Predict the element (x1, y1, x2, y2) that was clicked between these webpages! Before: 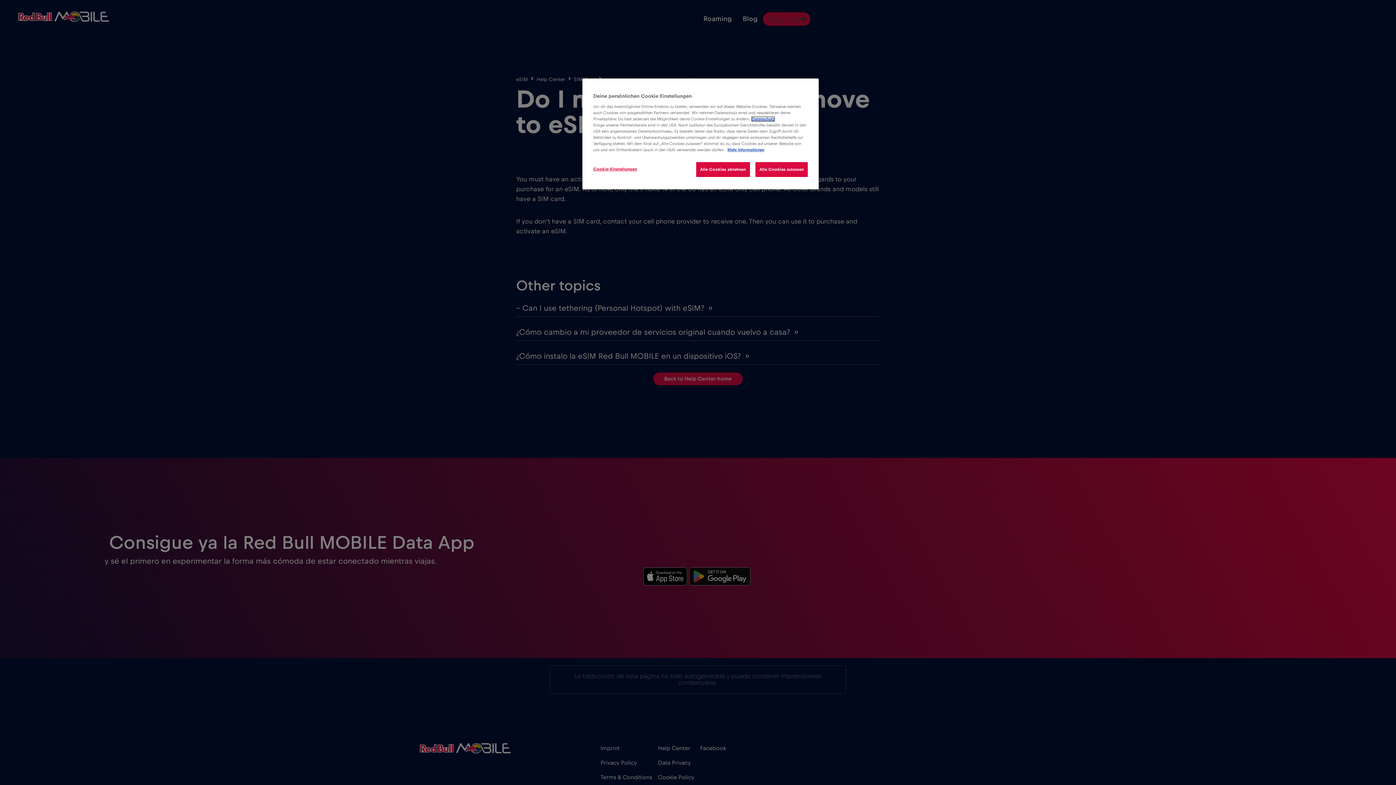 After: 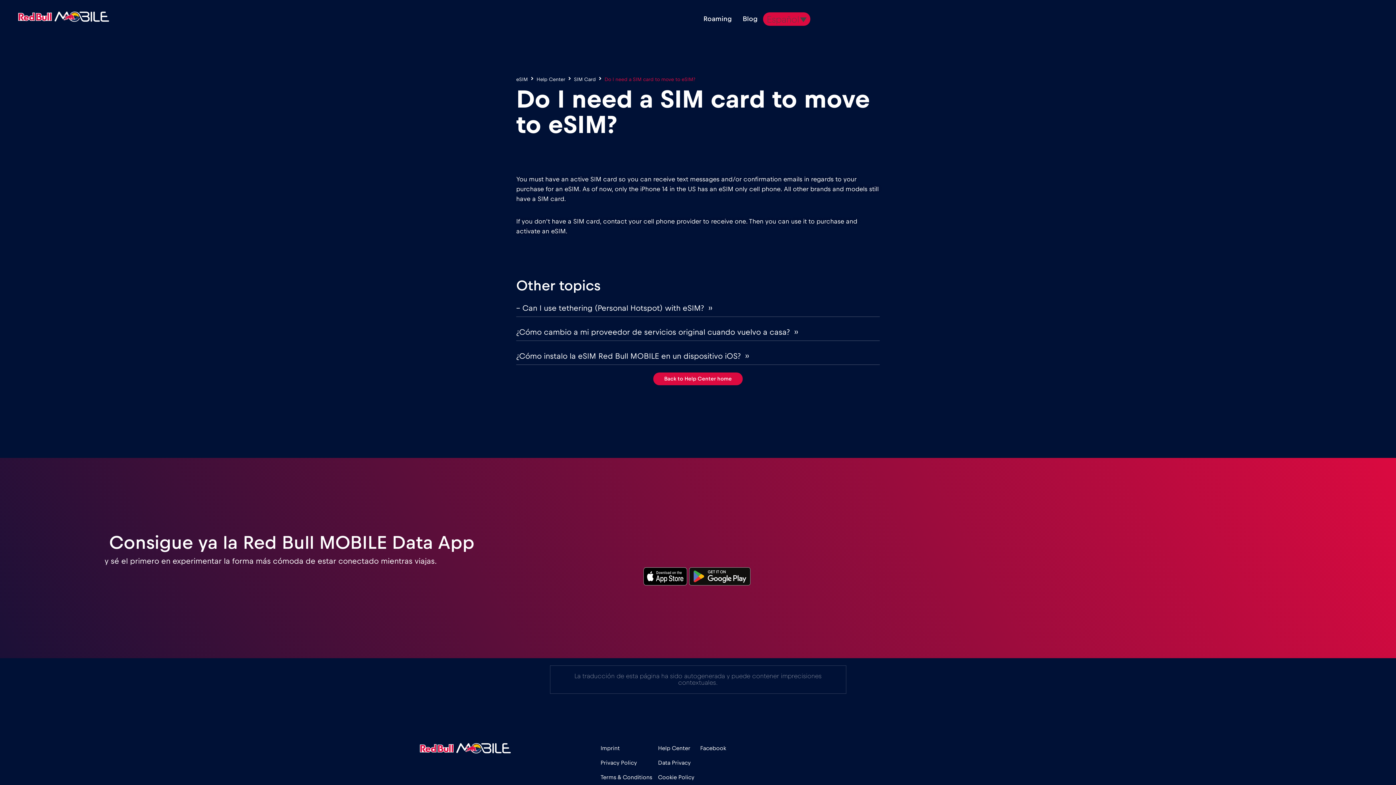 Action: label: Alle Cookies ablehnen bbox: (696, 162, 750, 177)